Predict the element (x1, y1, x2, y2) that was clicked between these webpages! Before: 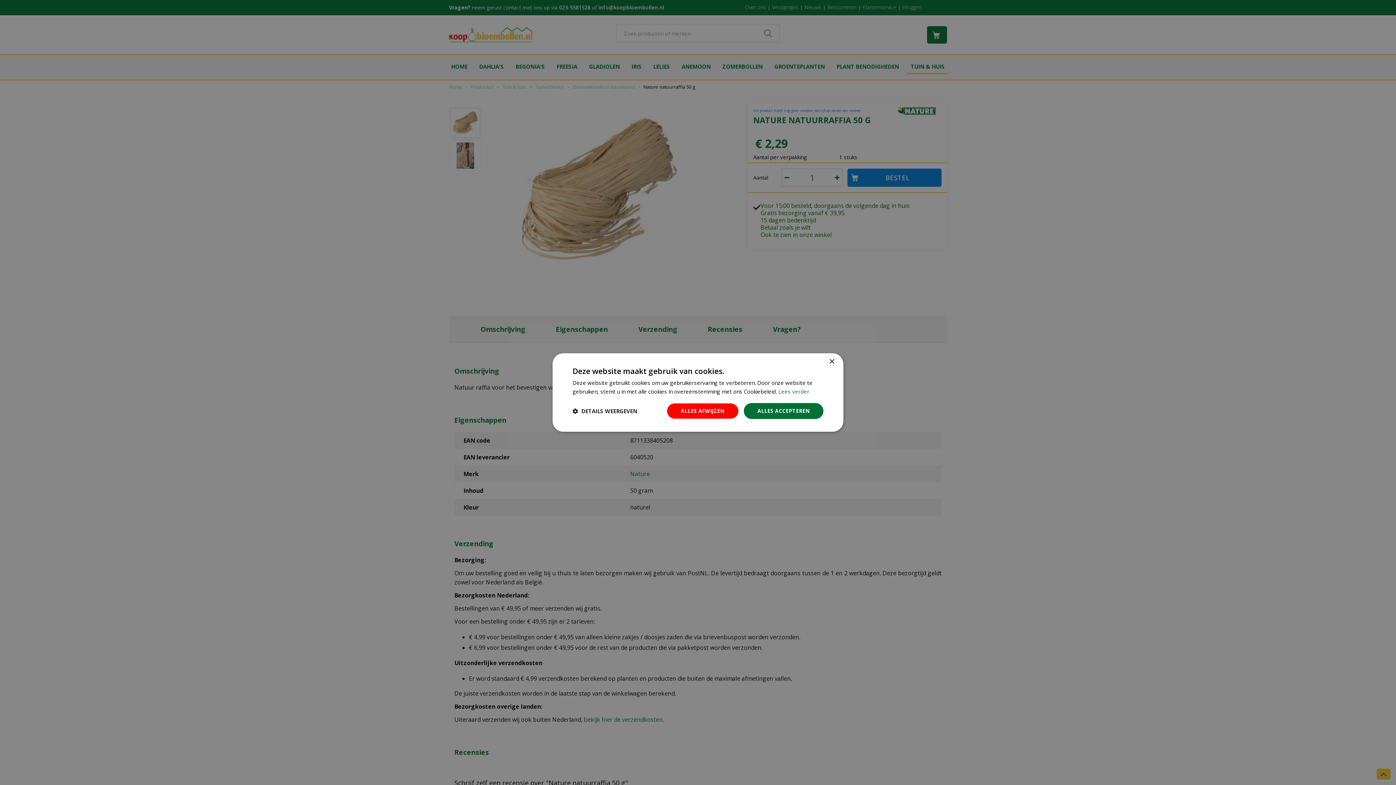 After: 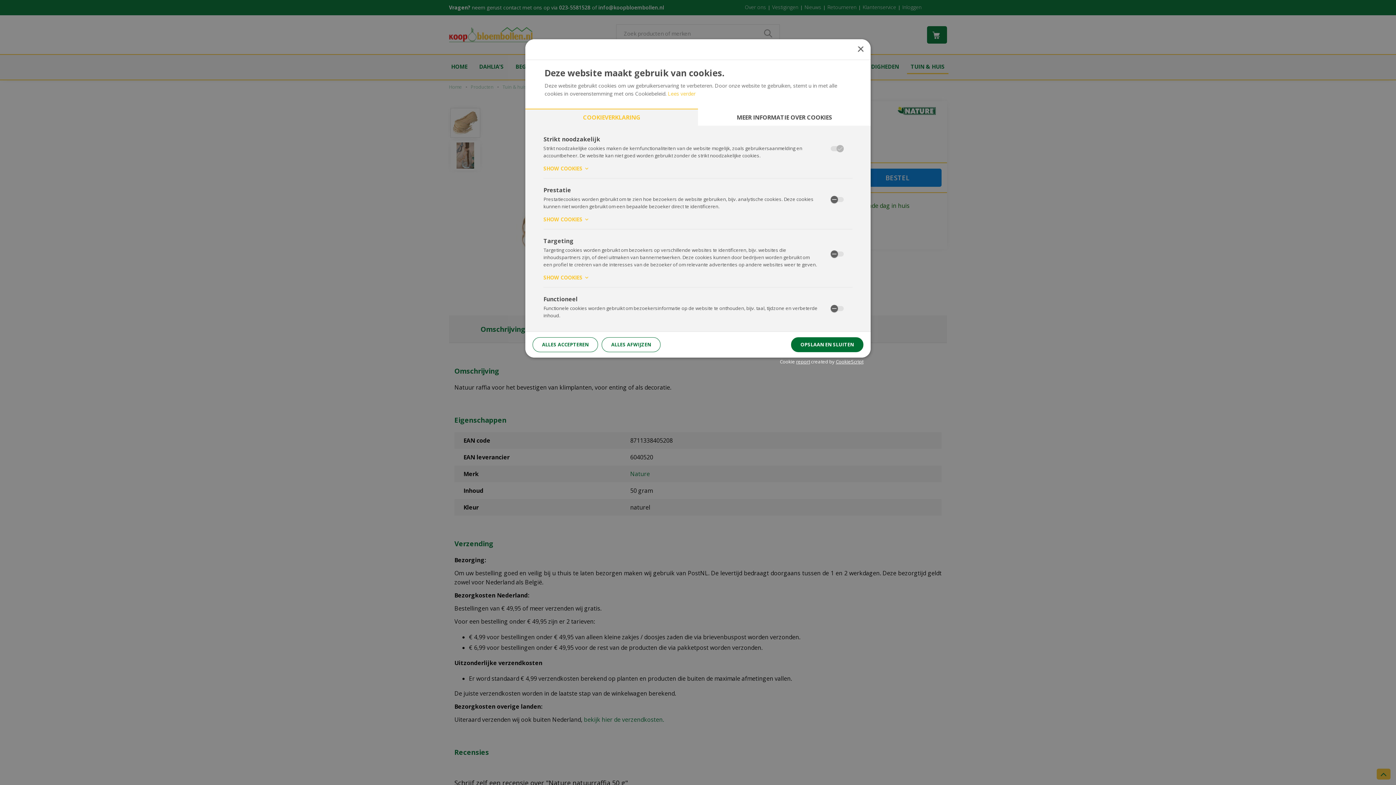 Action: label:  DETAILS WEERGEVEN bbox: (572, 408, 637, 414)